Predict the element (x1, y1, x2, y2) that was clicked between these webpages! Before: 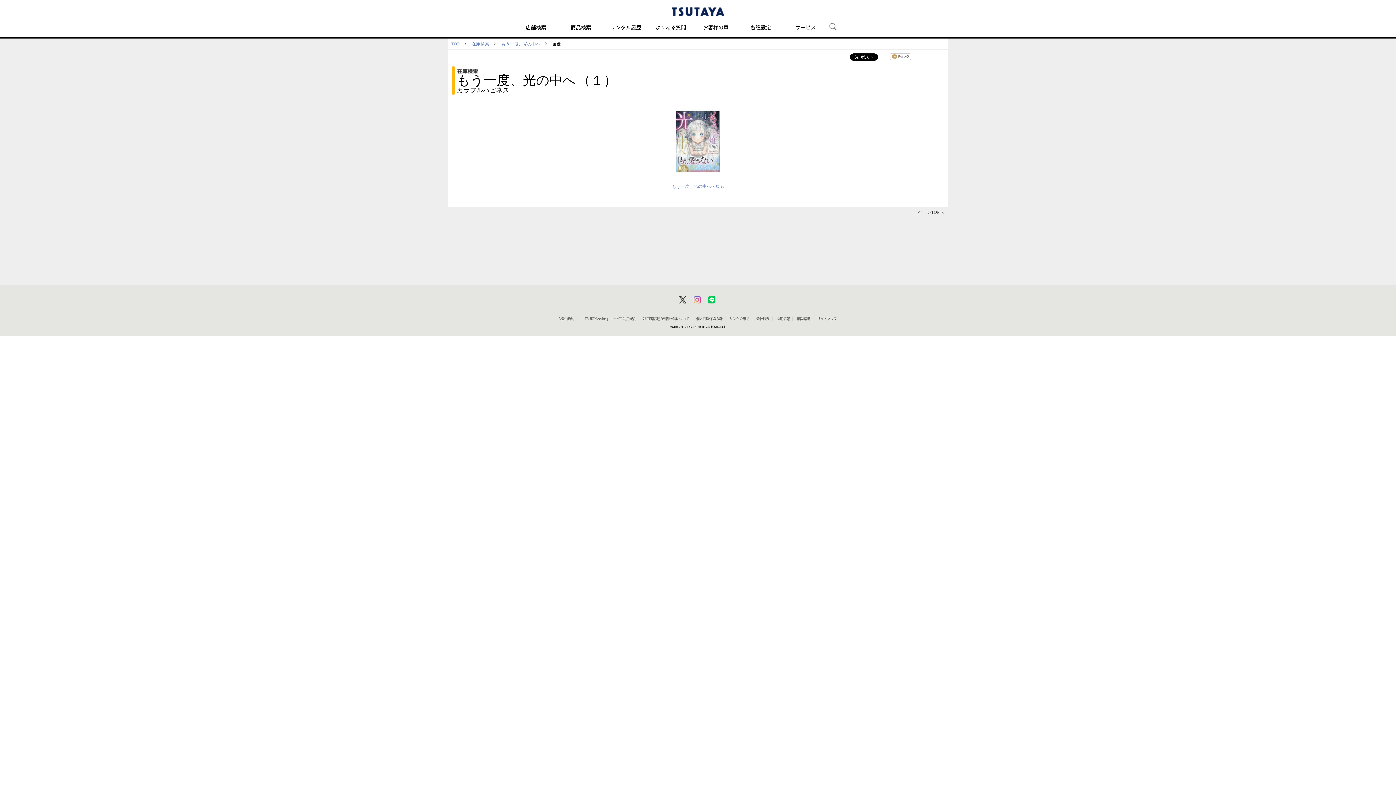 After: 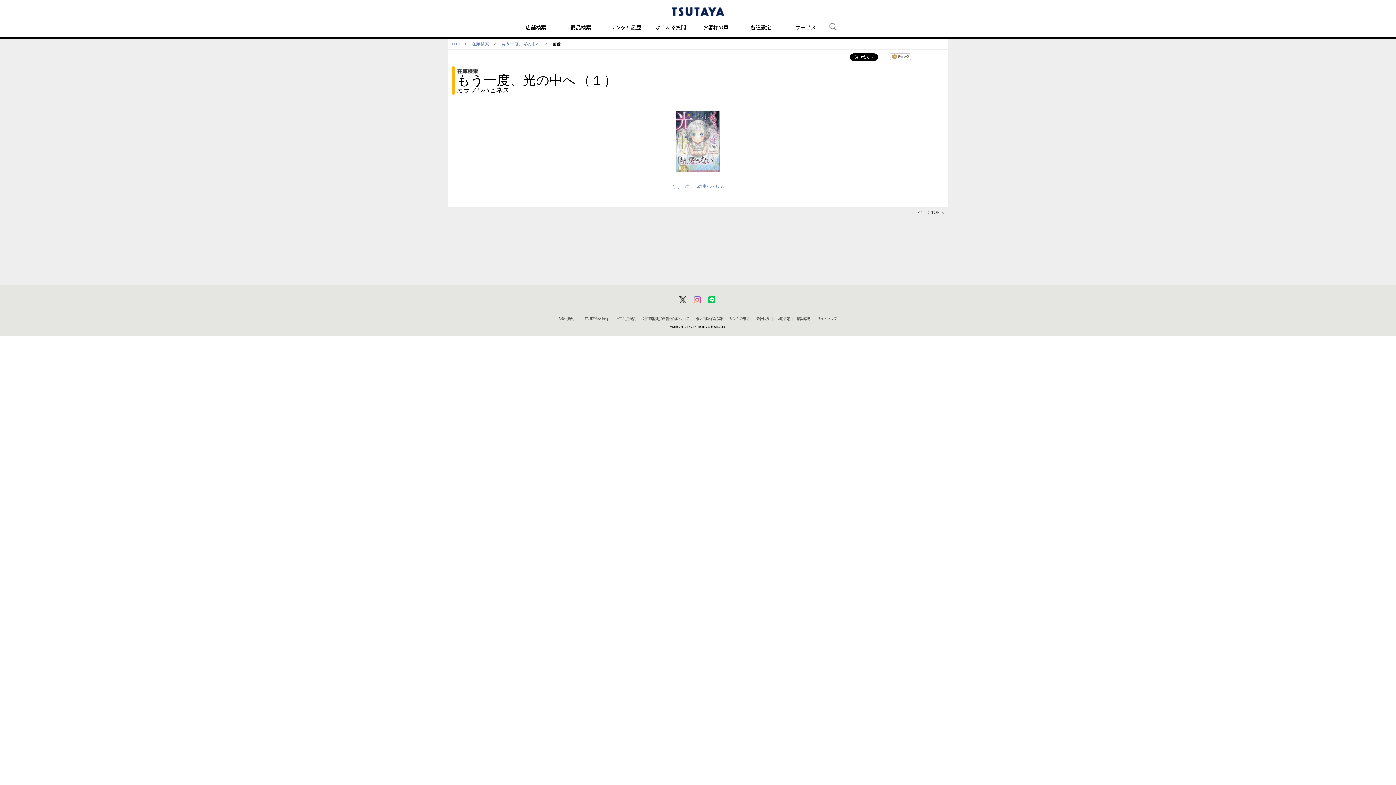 Action: bbox: (696, 317, 722, 320) label: 個人情報保護方針